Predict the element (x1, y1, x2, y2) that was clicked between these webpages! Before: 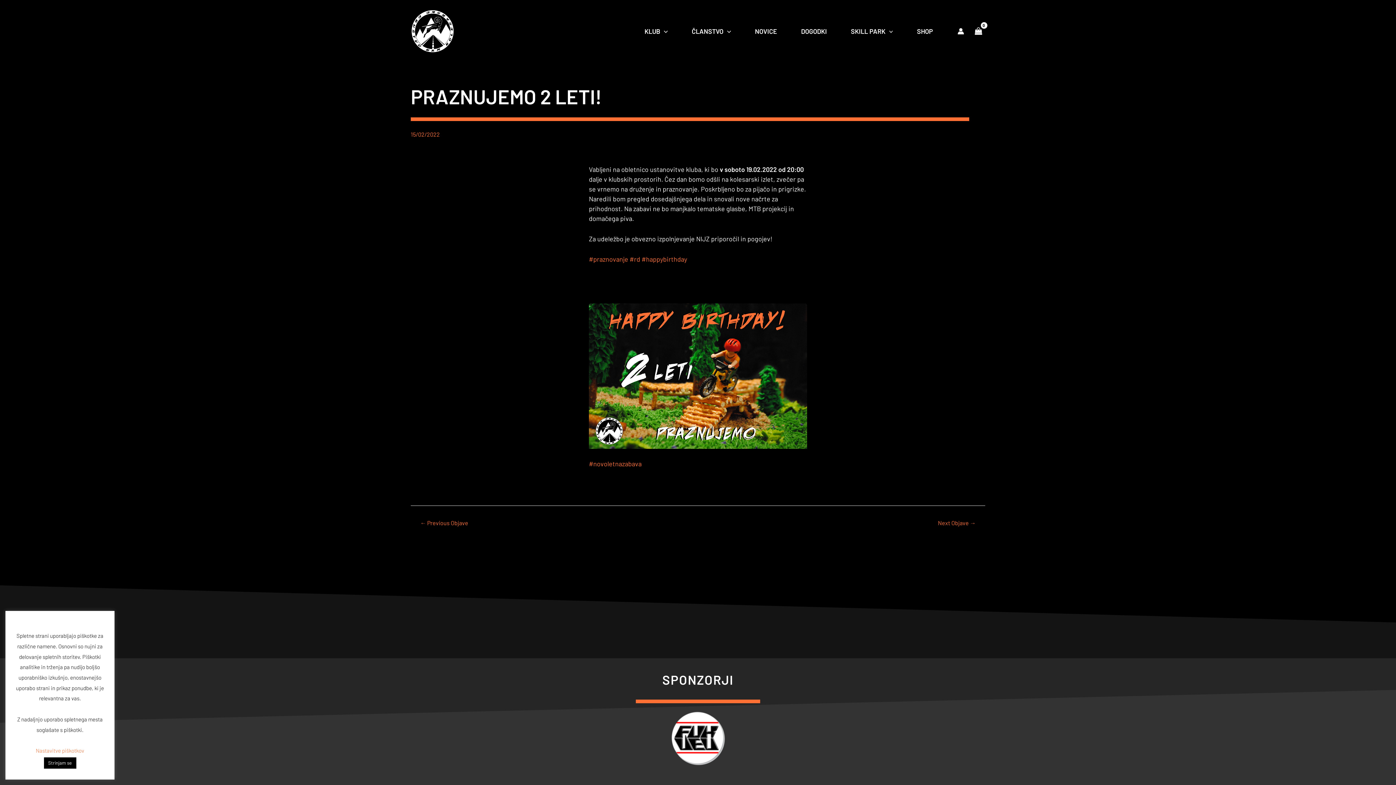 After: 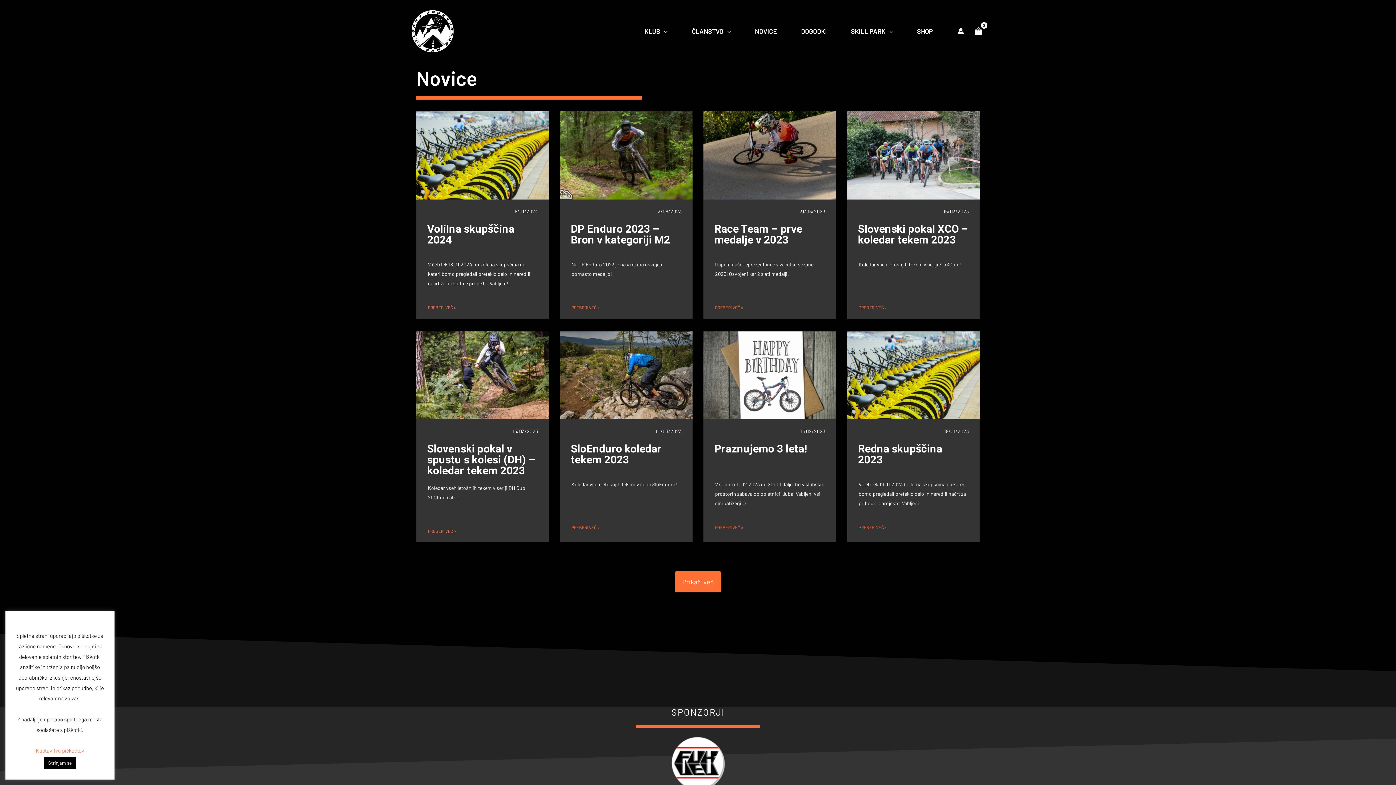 Action: bbox: (748, 16, 783, 45) label: NOVICE